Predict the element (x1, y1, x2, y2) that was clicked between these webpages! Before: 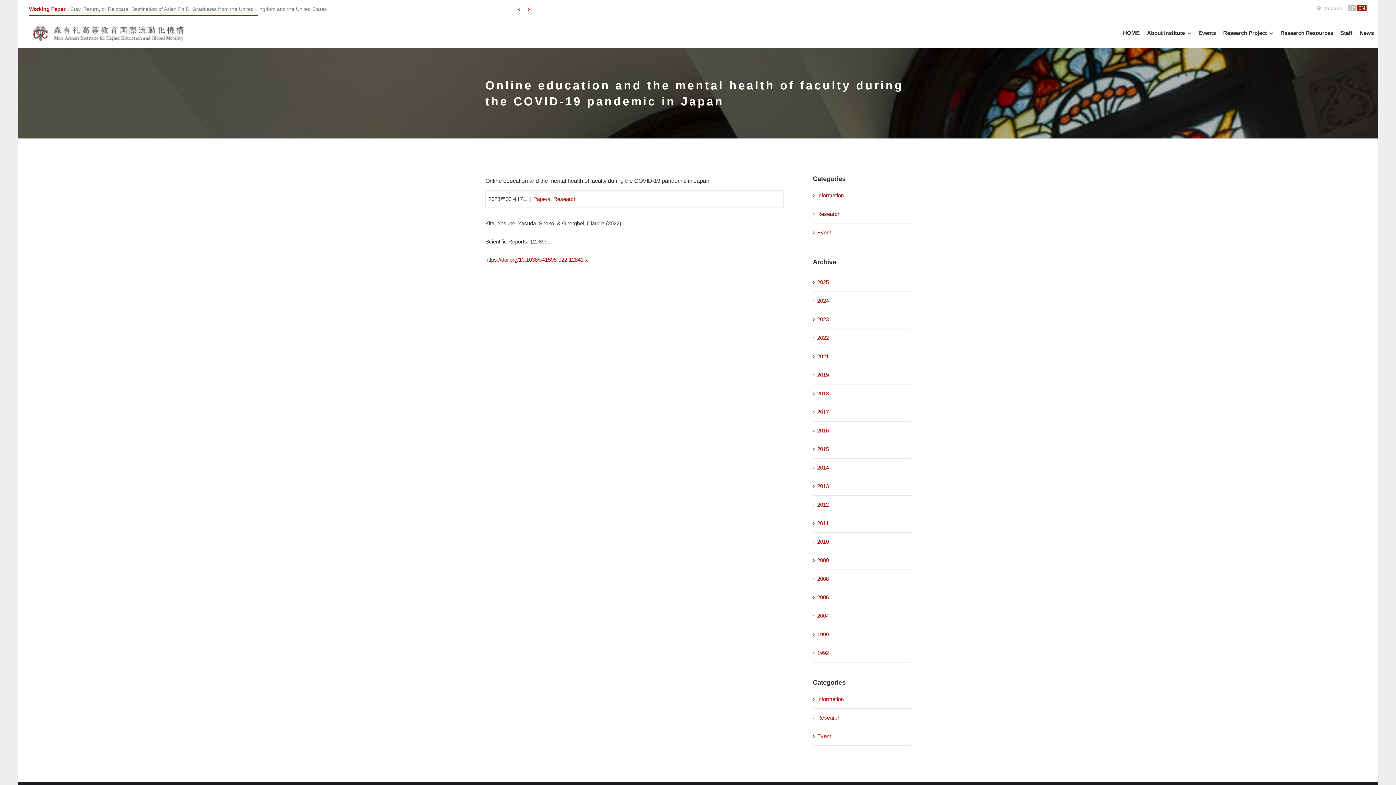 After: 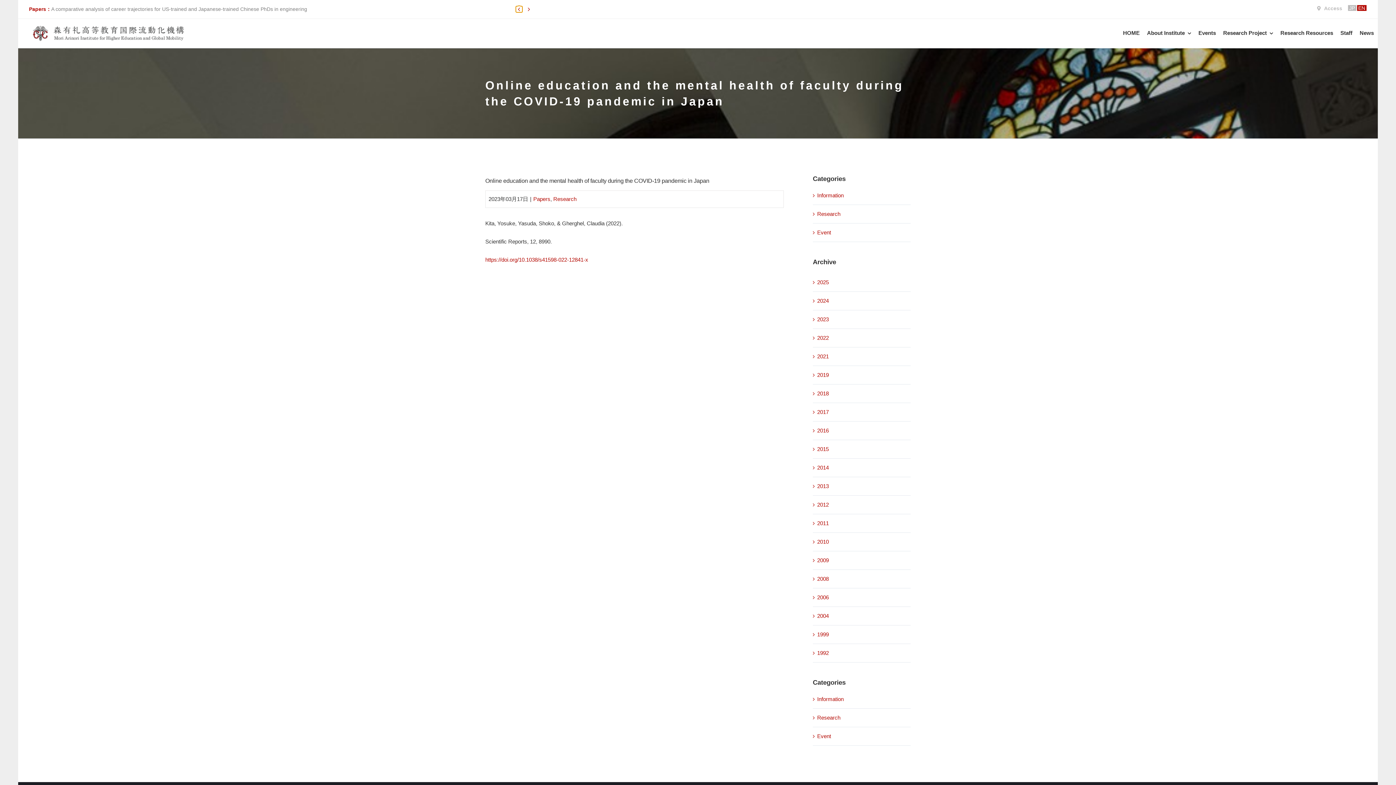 Action: label: Previous bbox: (515, 6, 522, 12)